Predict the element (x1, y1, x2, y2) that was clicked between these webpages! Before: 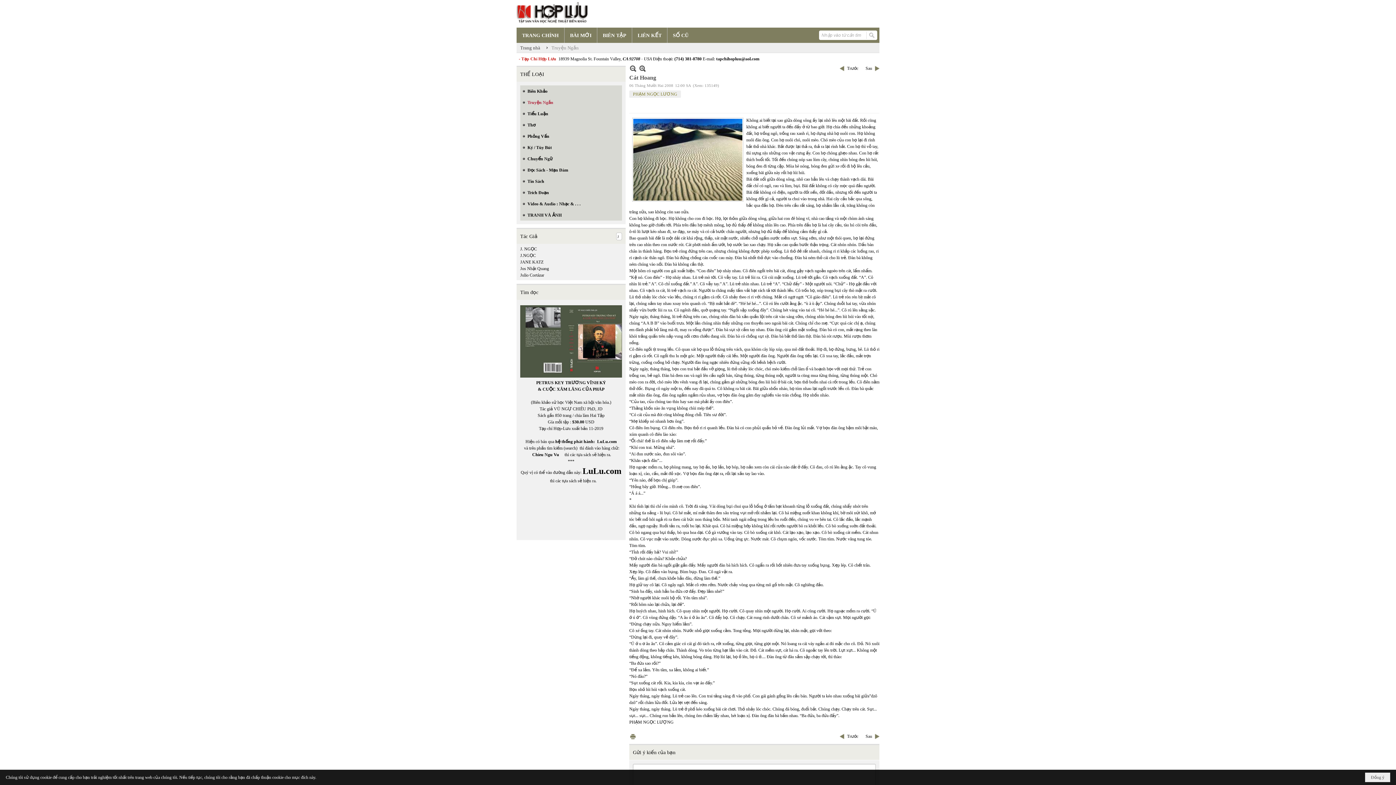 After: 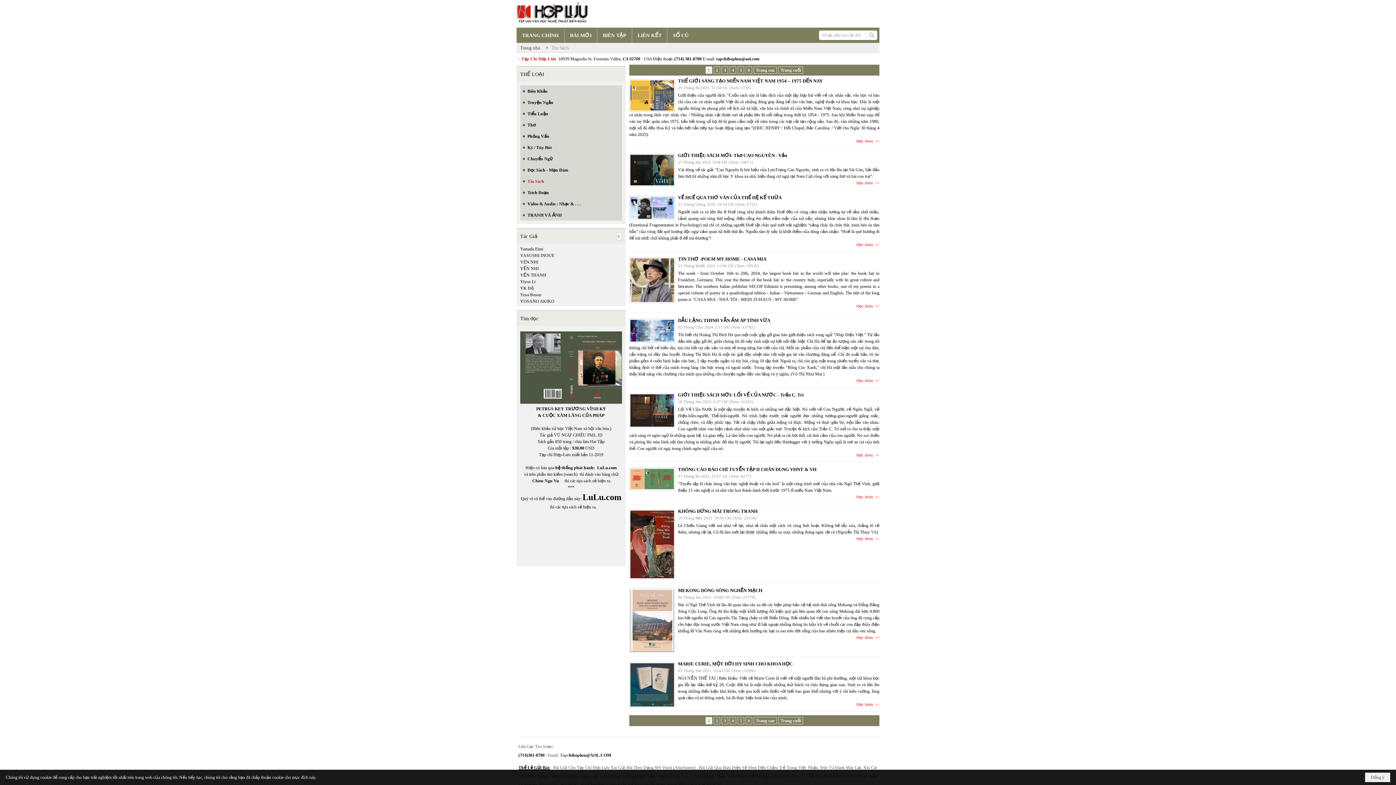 Action: label: Tin Sách bbox: (520, 175, 622, 186)